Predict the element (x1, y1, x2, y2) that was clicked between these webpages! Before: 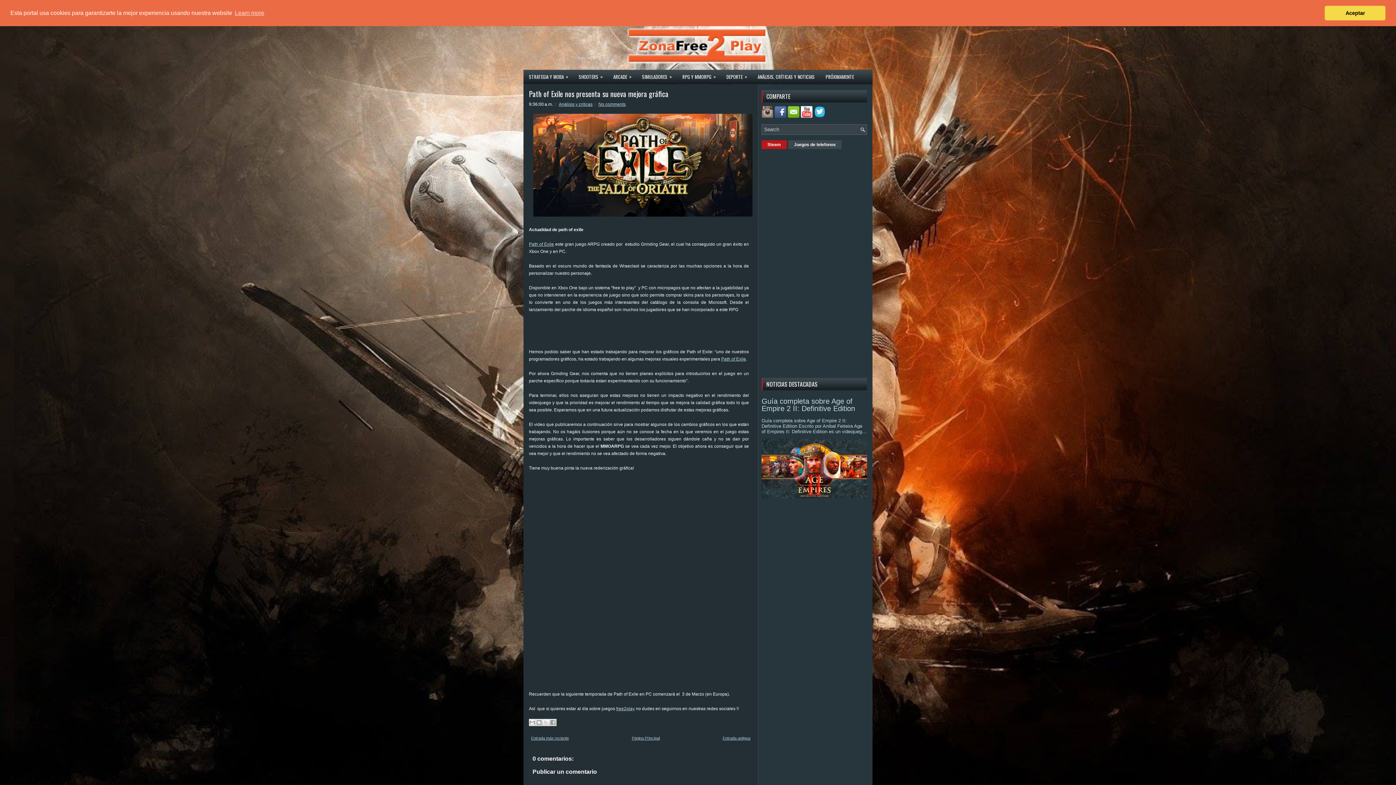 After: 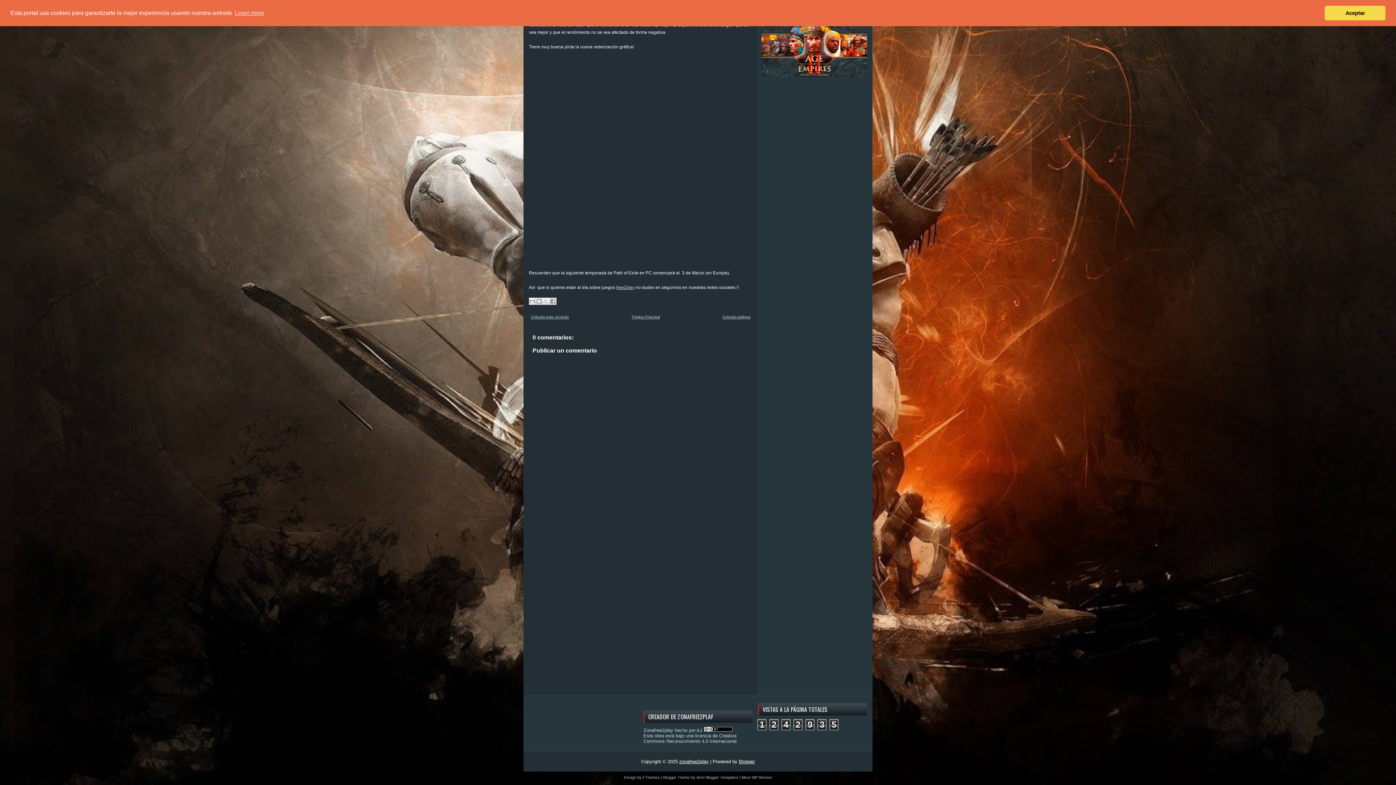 Action: bbox: (598, 101, 625, 106) label: No comments